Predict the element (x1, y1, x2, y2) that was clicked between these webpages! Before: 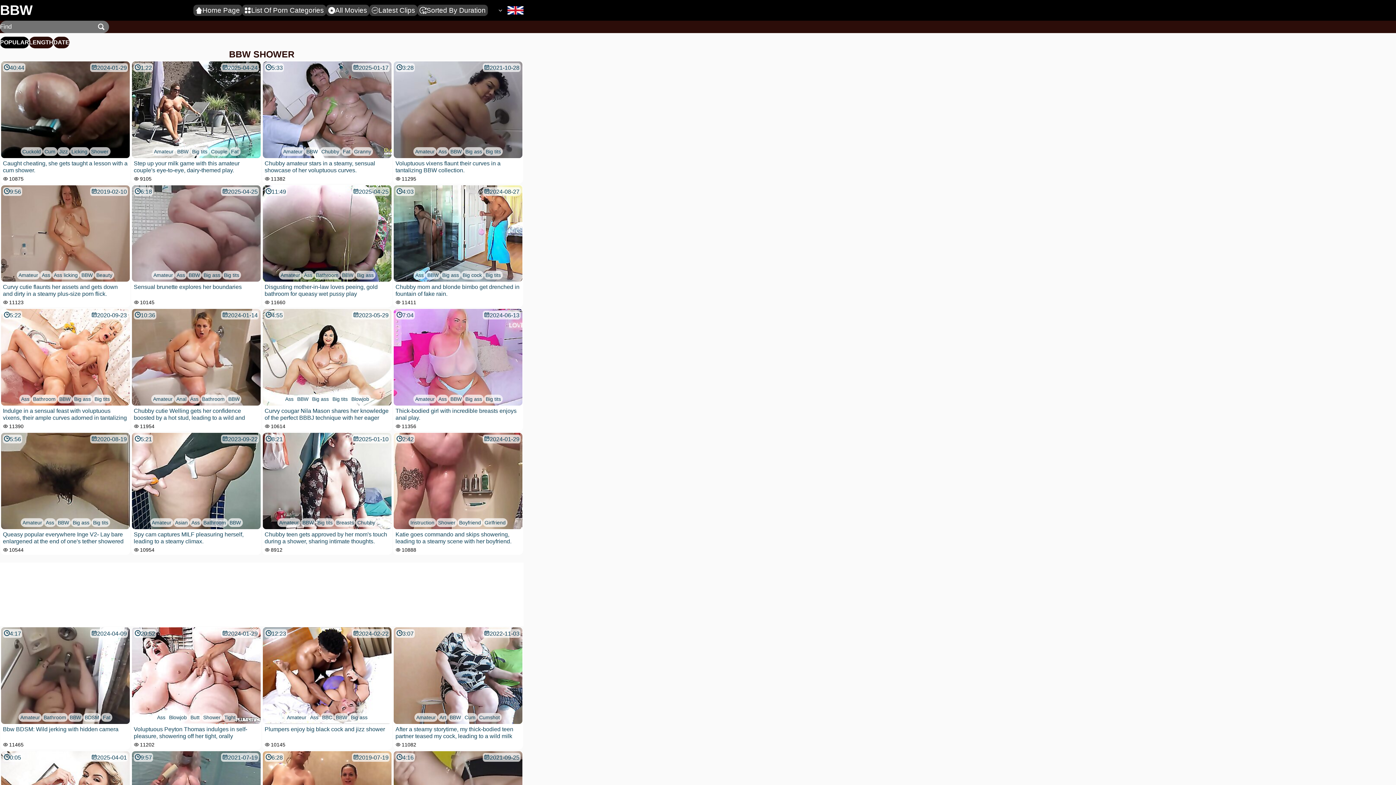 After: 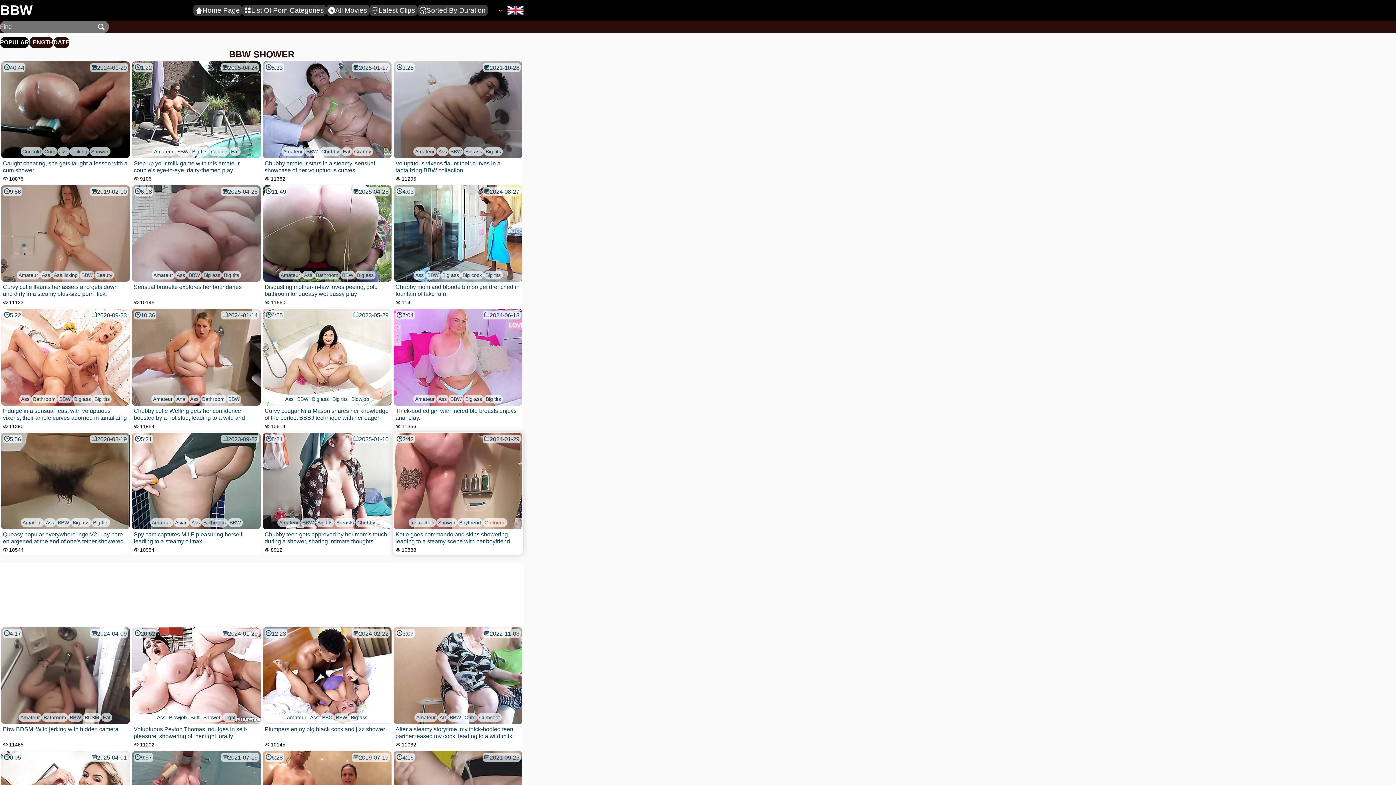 Action: bbox: (482, 518, 507, 527) label: Girlfriend